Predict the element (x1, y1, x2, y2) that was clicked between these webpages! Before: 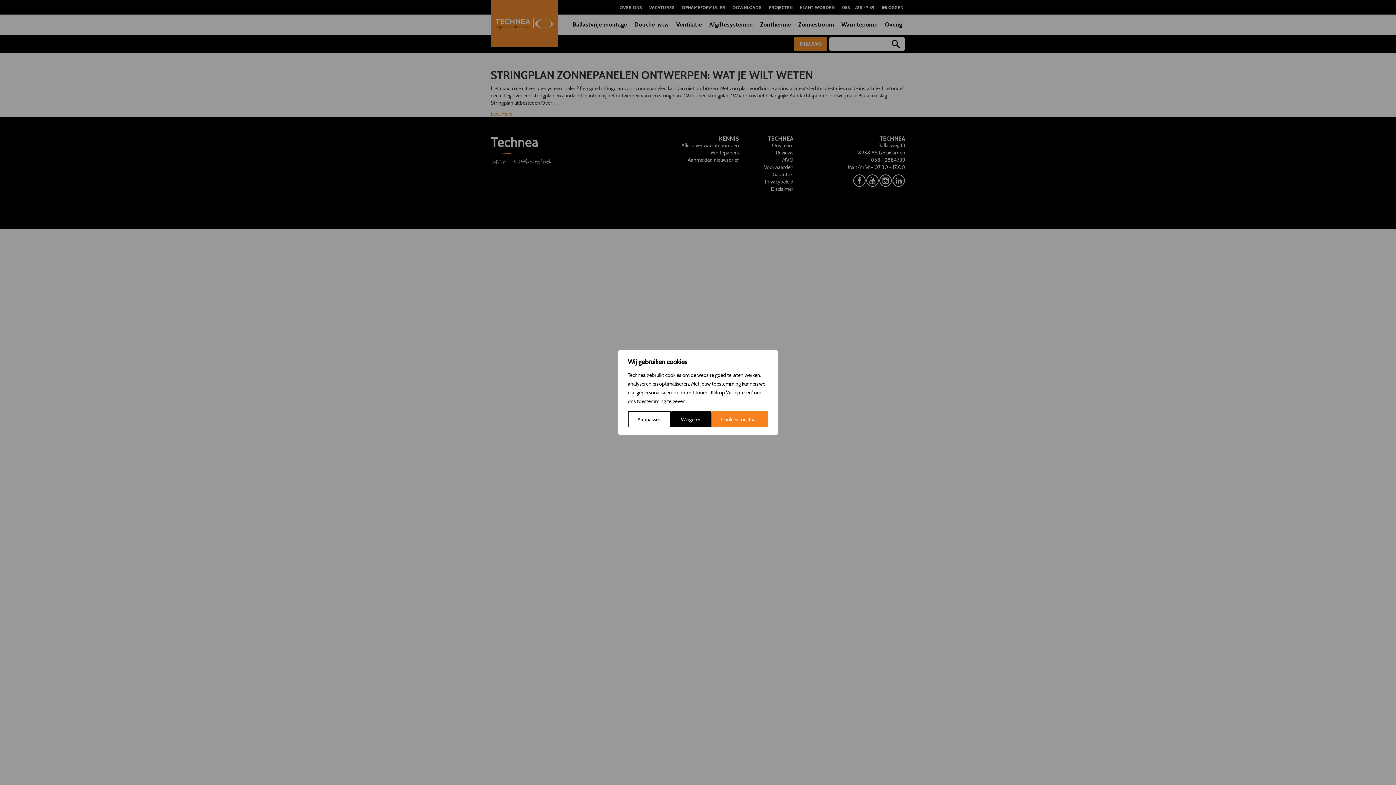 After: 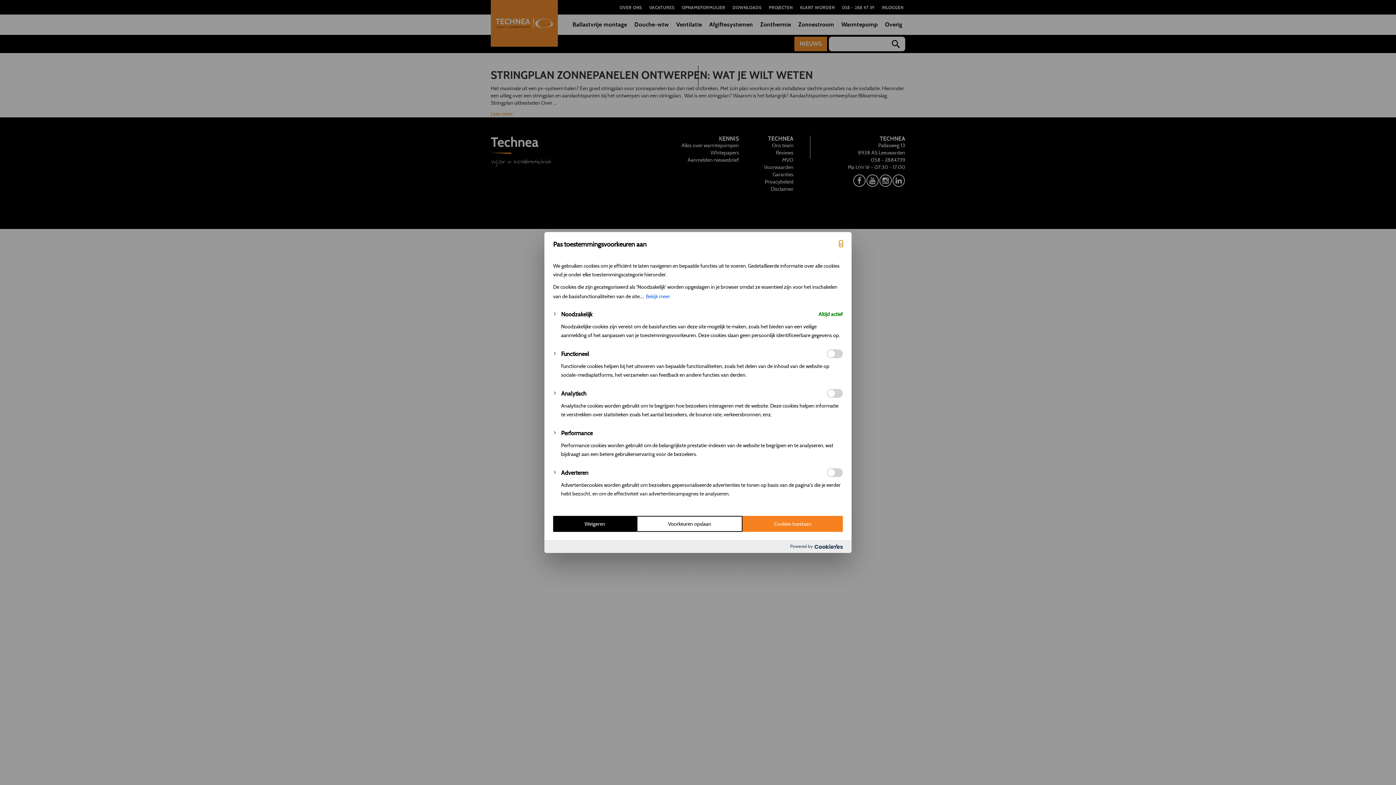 Action: bbox: (628, 411, 671, 427) label: Aanpassen